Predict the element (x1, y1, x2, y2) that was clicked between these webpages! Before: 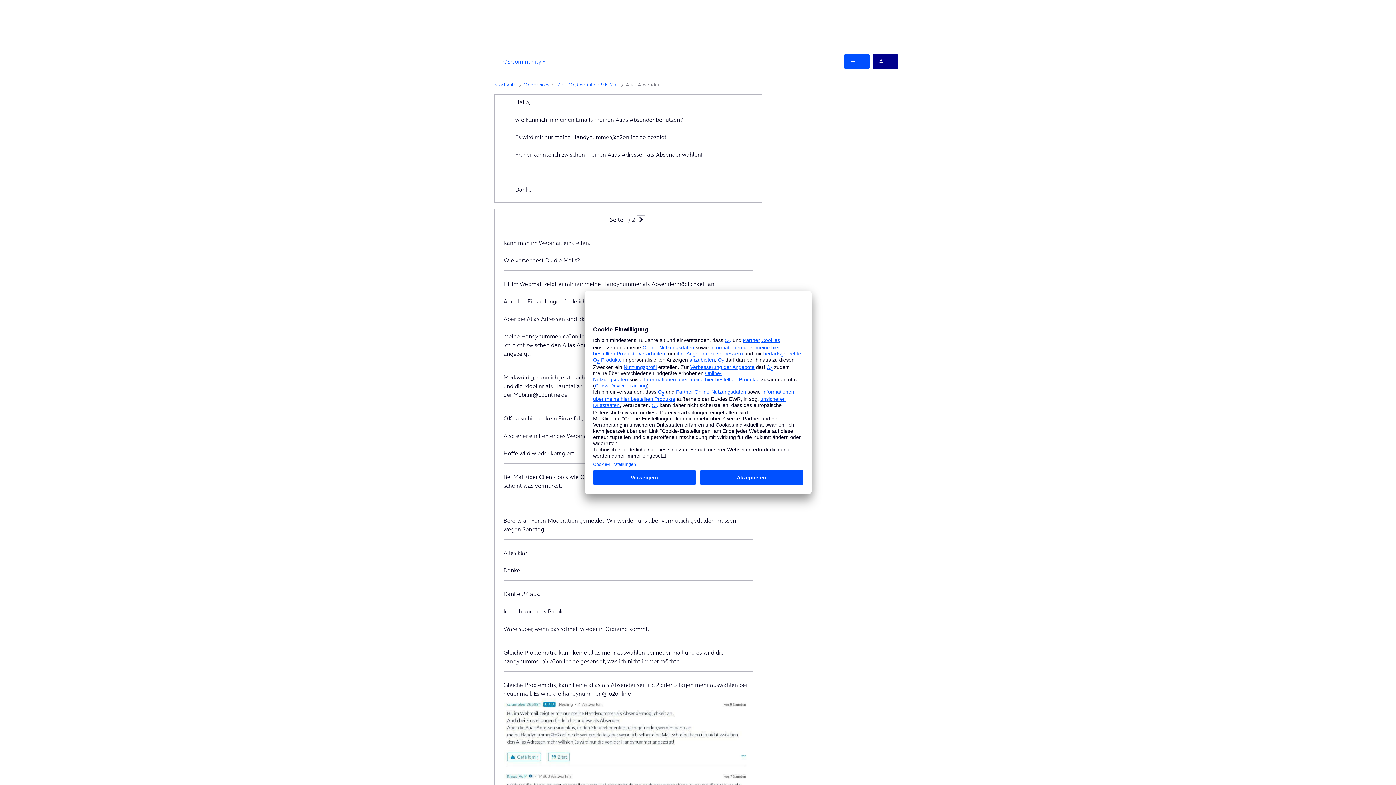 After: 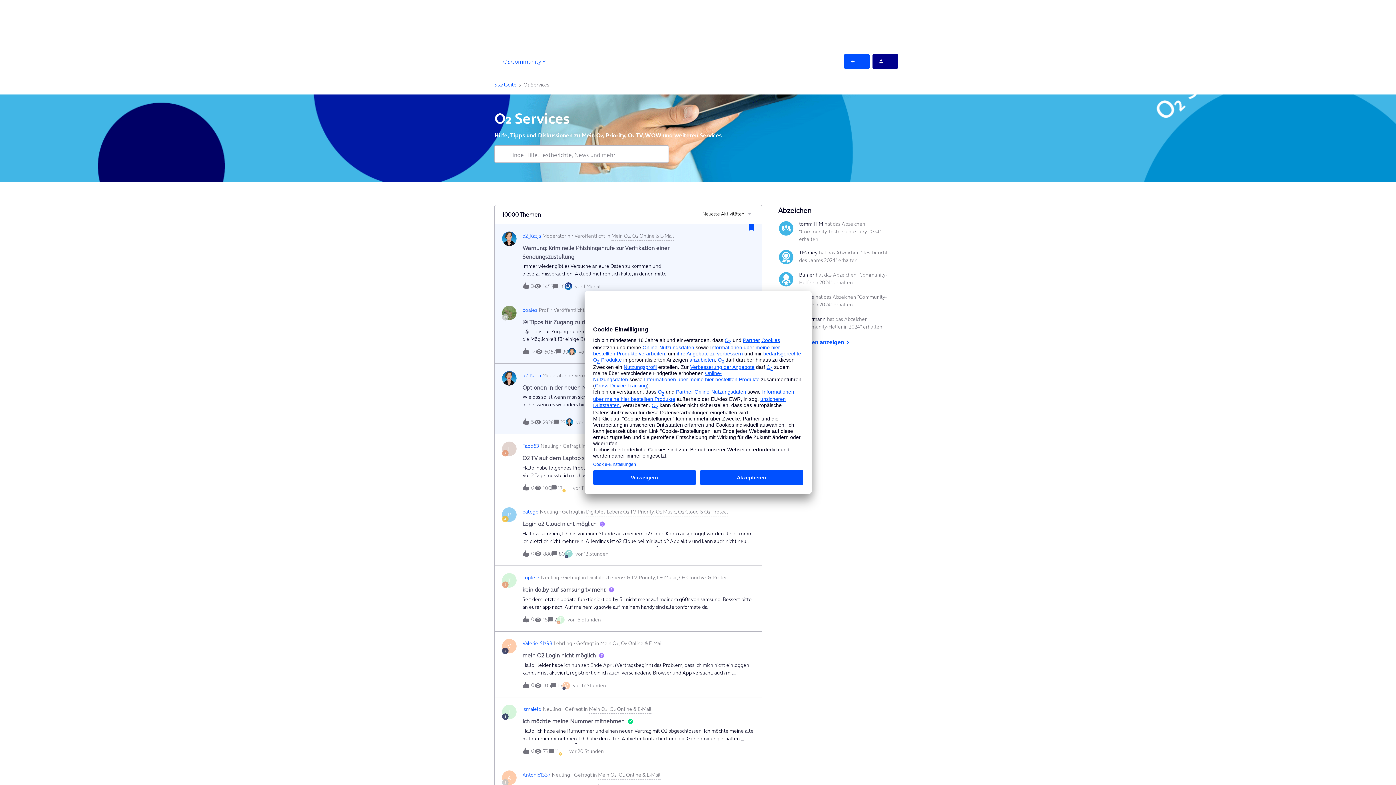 Action: bbox: (523, 80, 549, 88) label: O₂ Services